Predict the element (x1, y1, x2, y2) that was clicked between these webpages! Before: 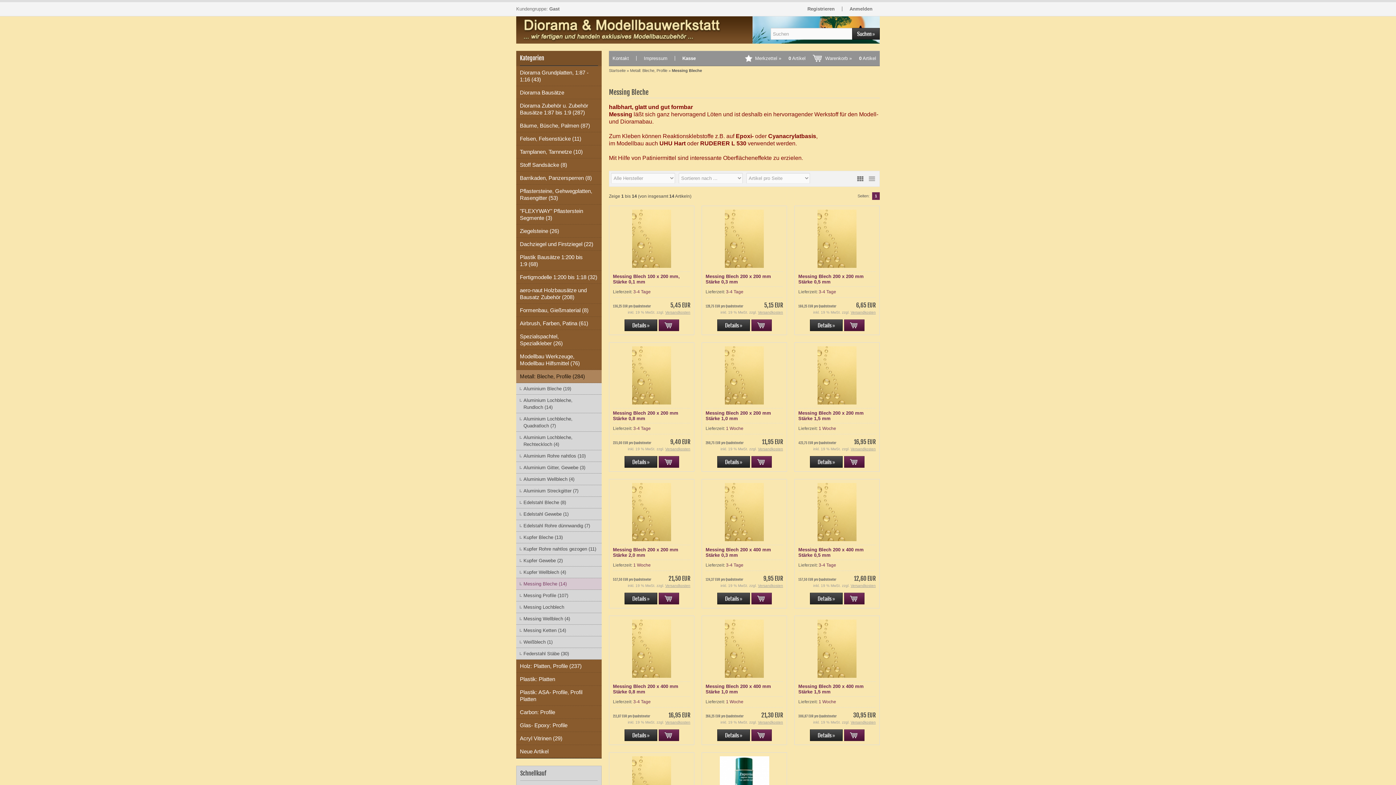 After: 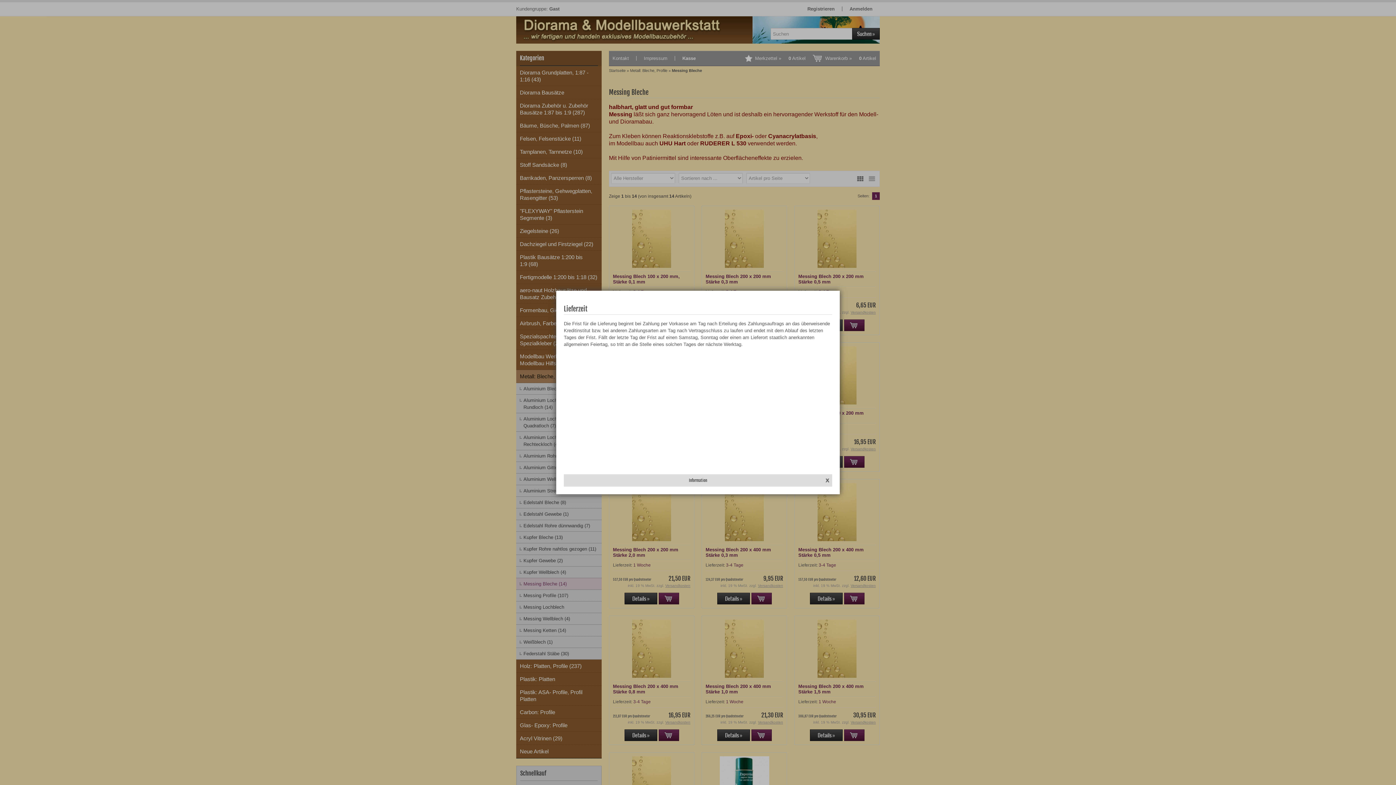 Action: label: 3-4 Tage bbox: (818, 562, 836, 568)